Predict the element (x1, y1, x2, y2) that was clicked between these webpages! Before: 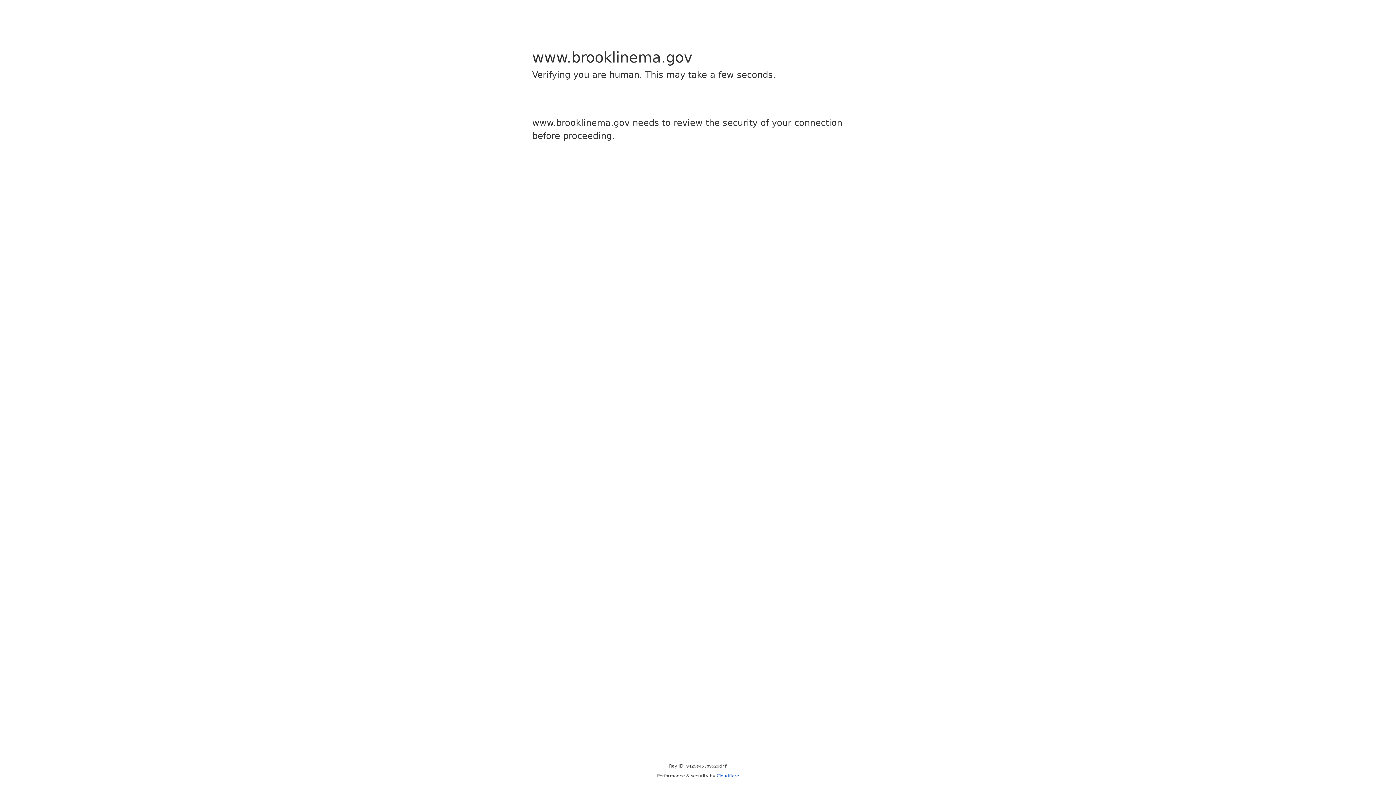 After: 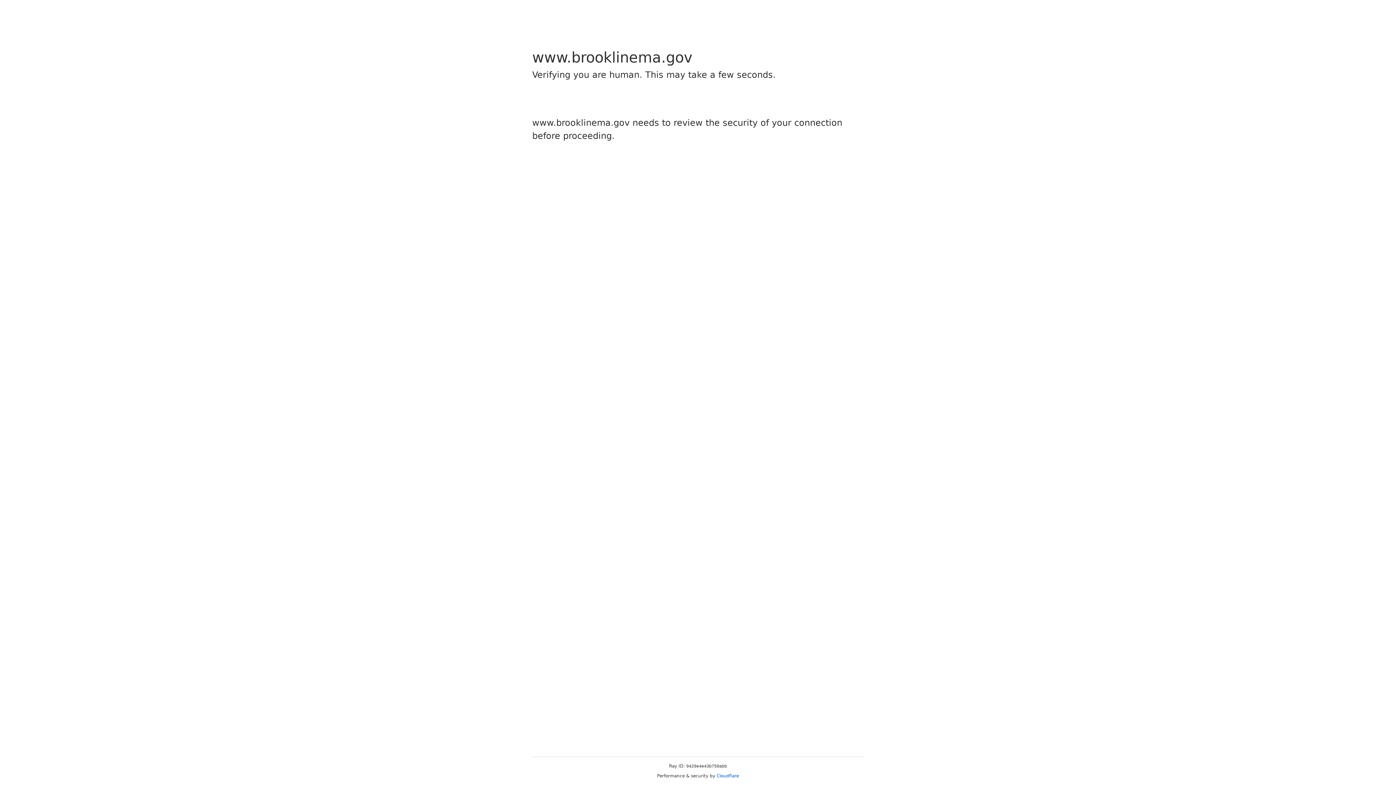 Action: label: Cloudflare bbox: (716, 773, 739, 778)